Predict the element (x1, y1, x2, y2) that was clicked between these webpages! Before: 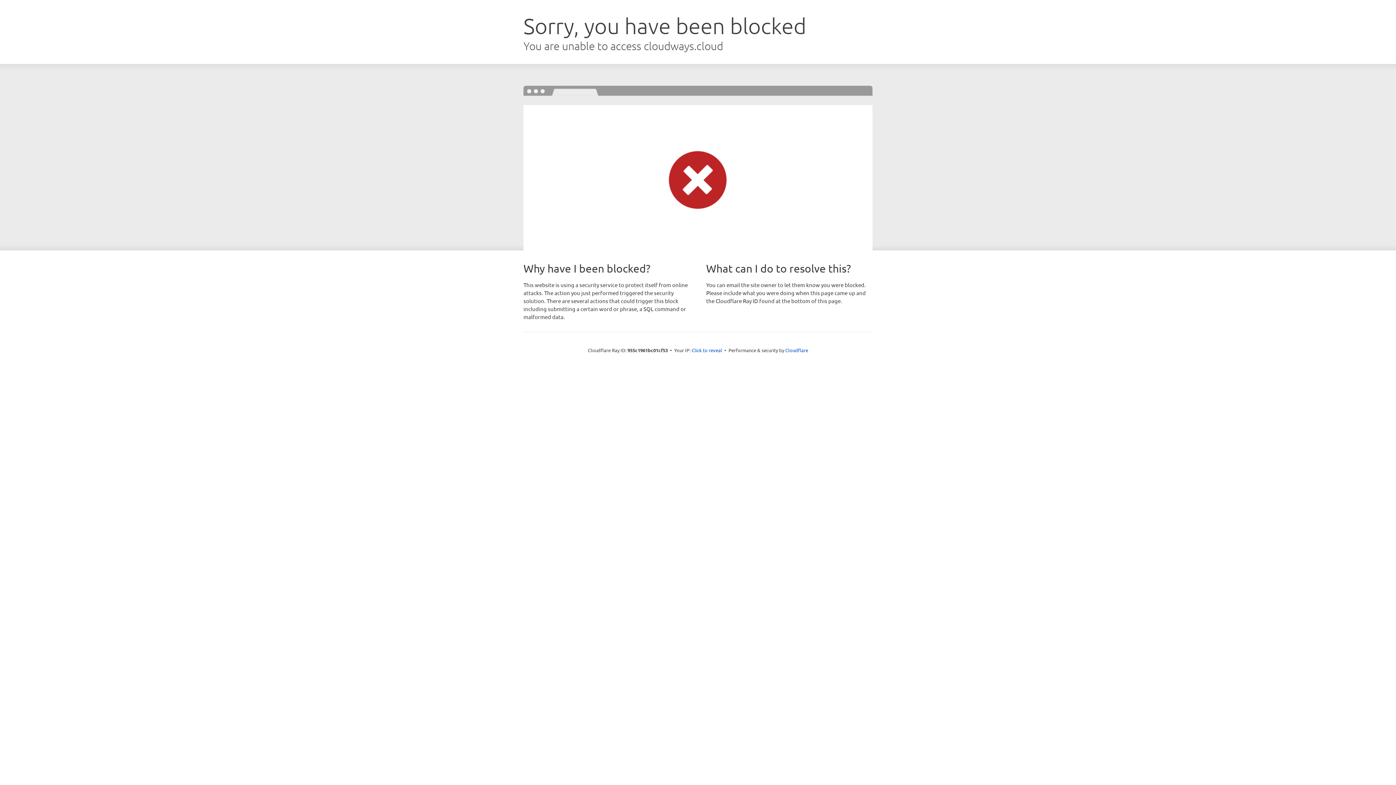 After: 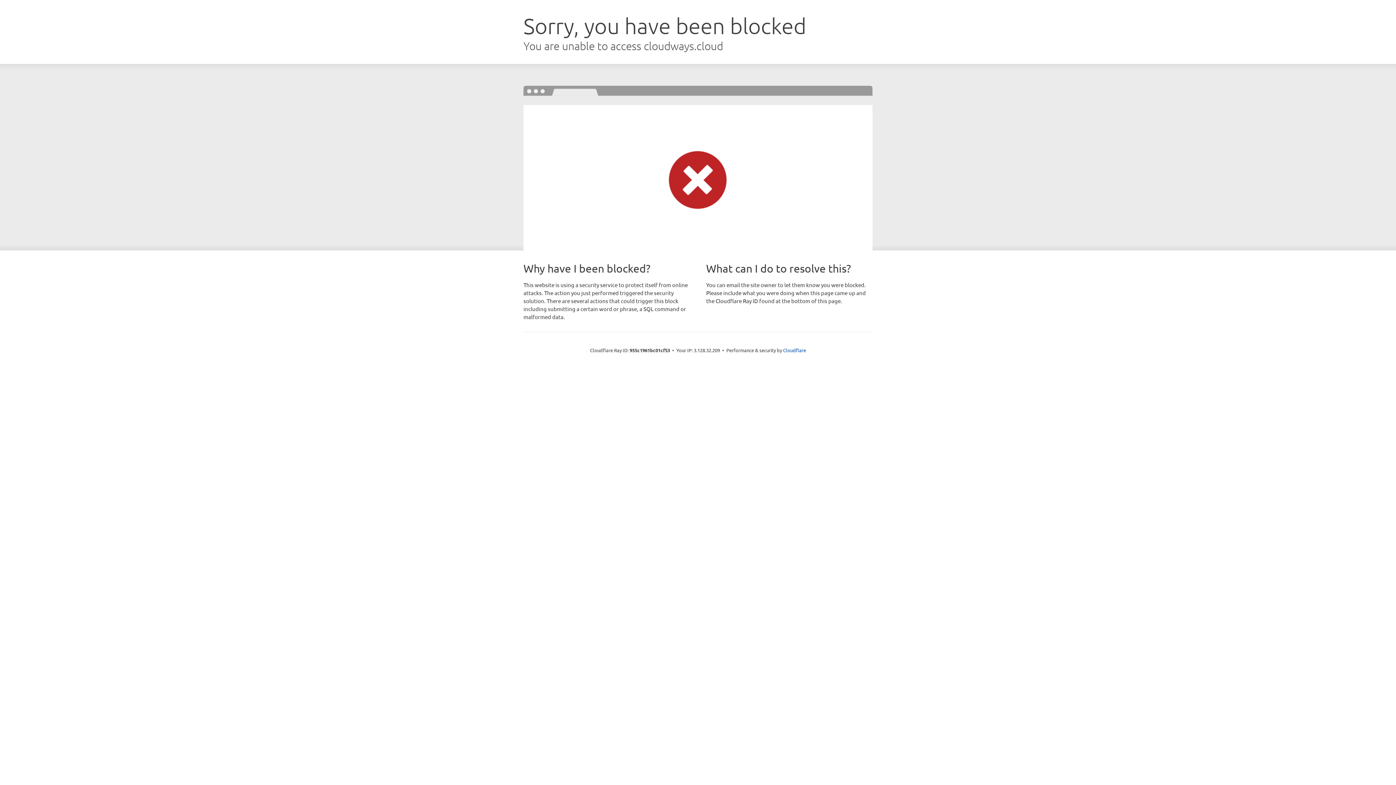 Action: bbox: (691, 346, 722, 353) label: Click to reveal